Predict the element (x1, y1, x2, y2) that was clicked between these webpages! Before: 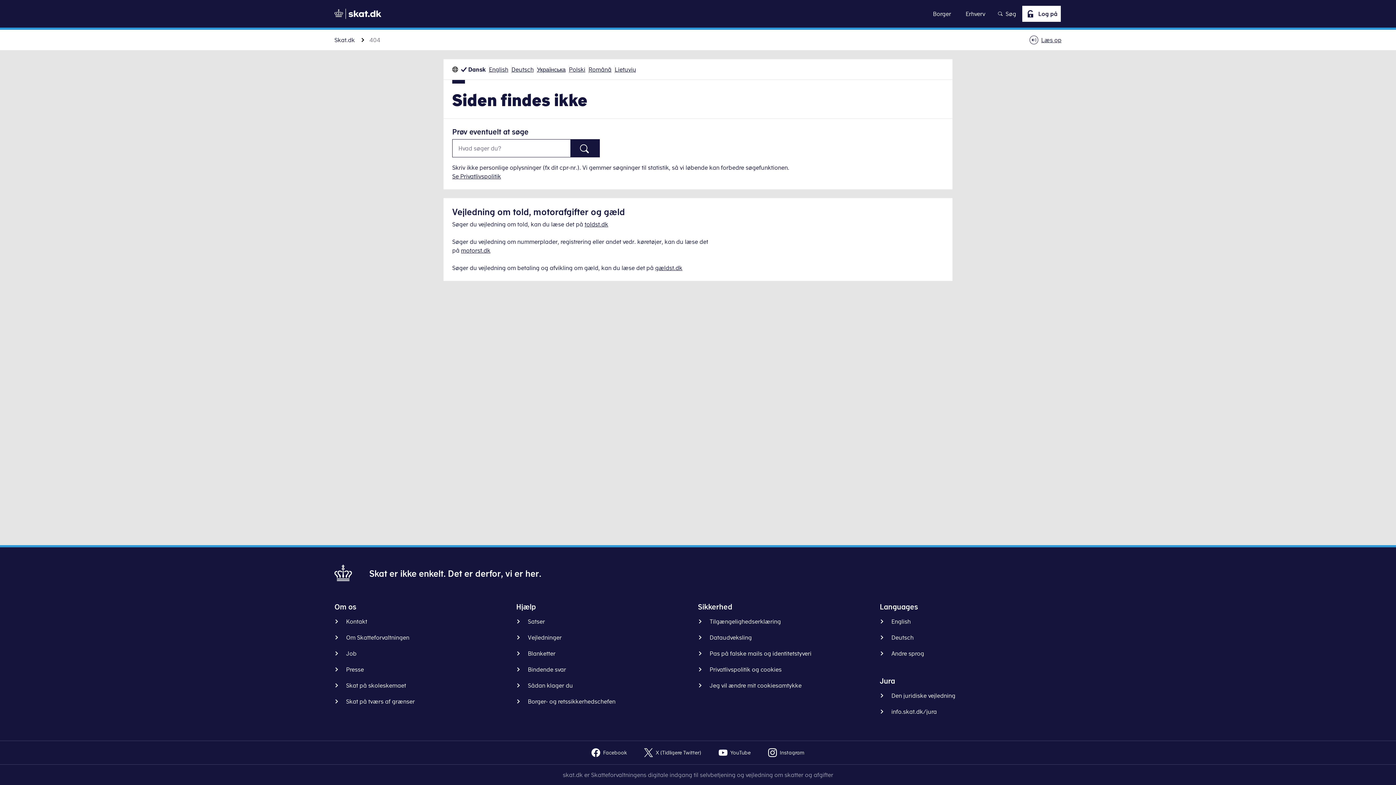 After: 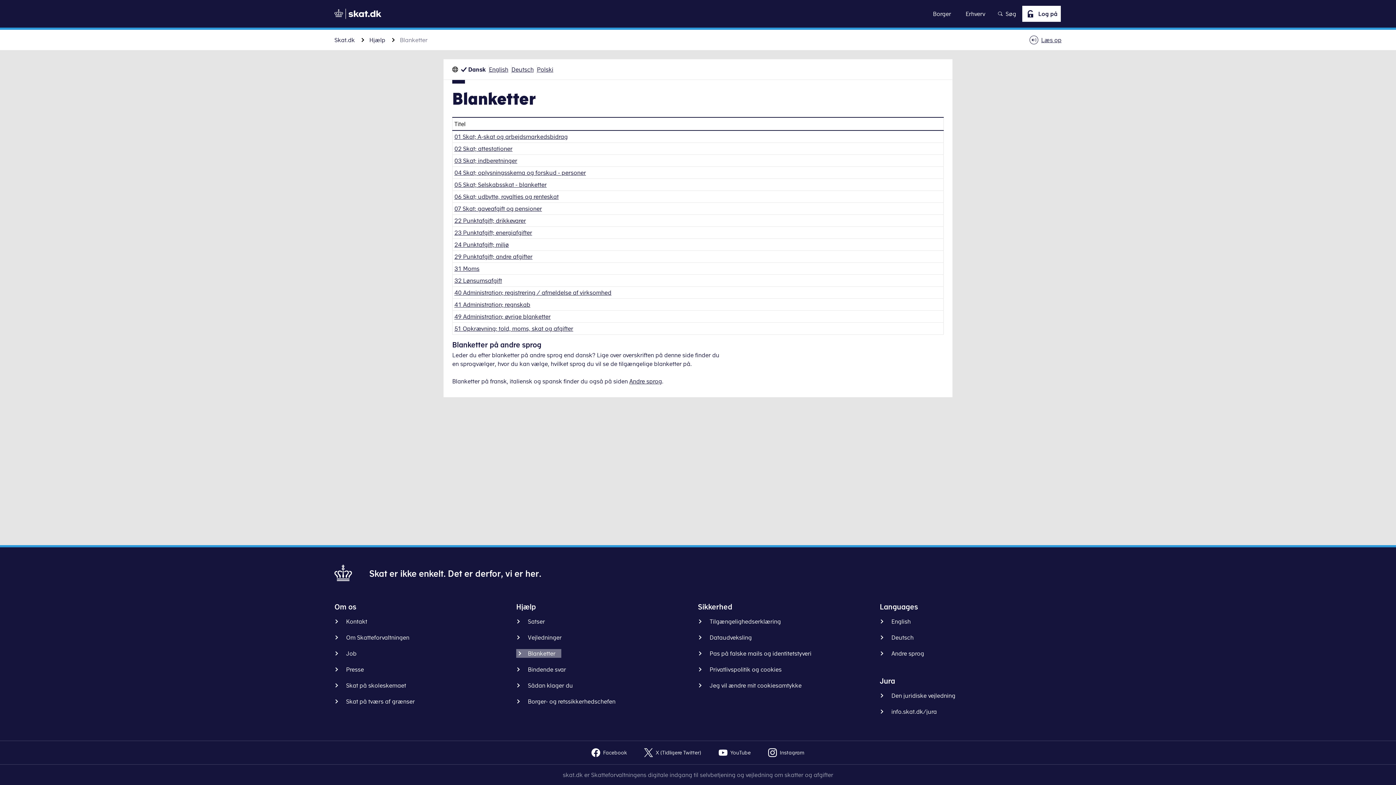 Action: label: Blanketter bbox: (516, 649, 561, 658)